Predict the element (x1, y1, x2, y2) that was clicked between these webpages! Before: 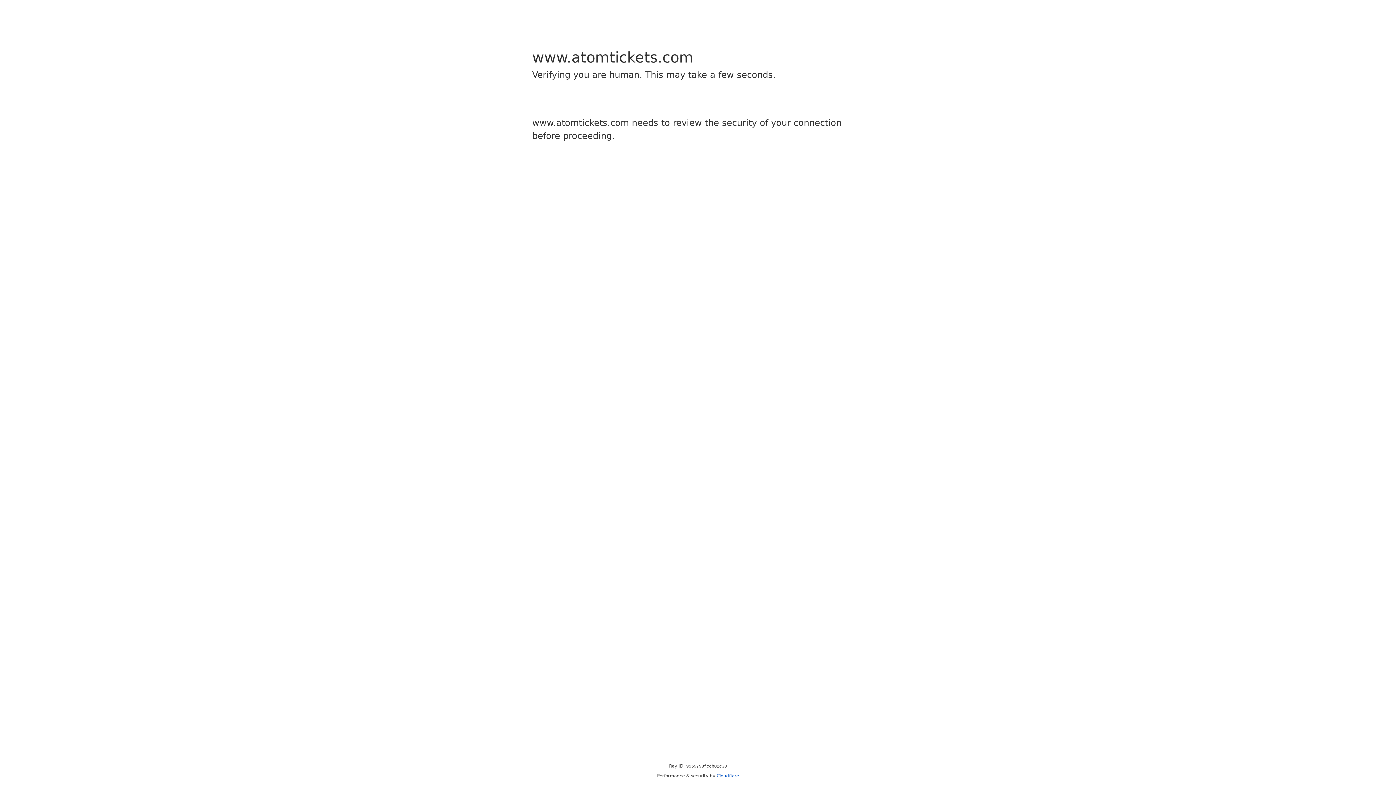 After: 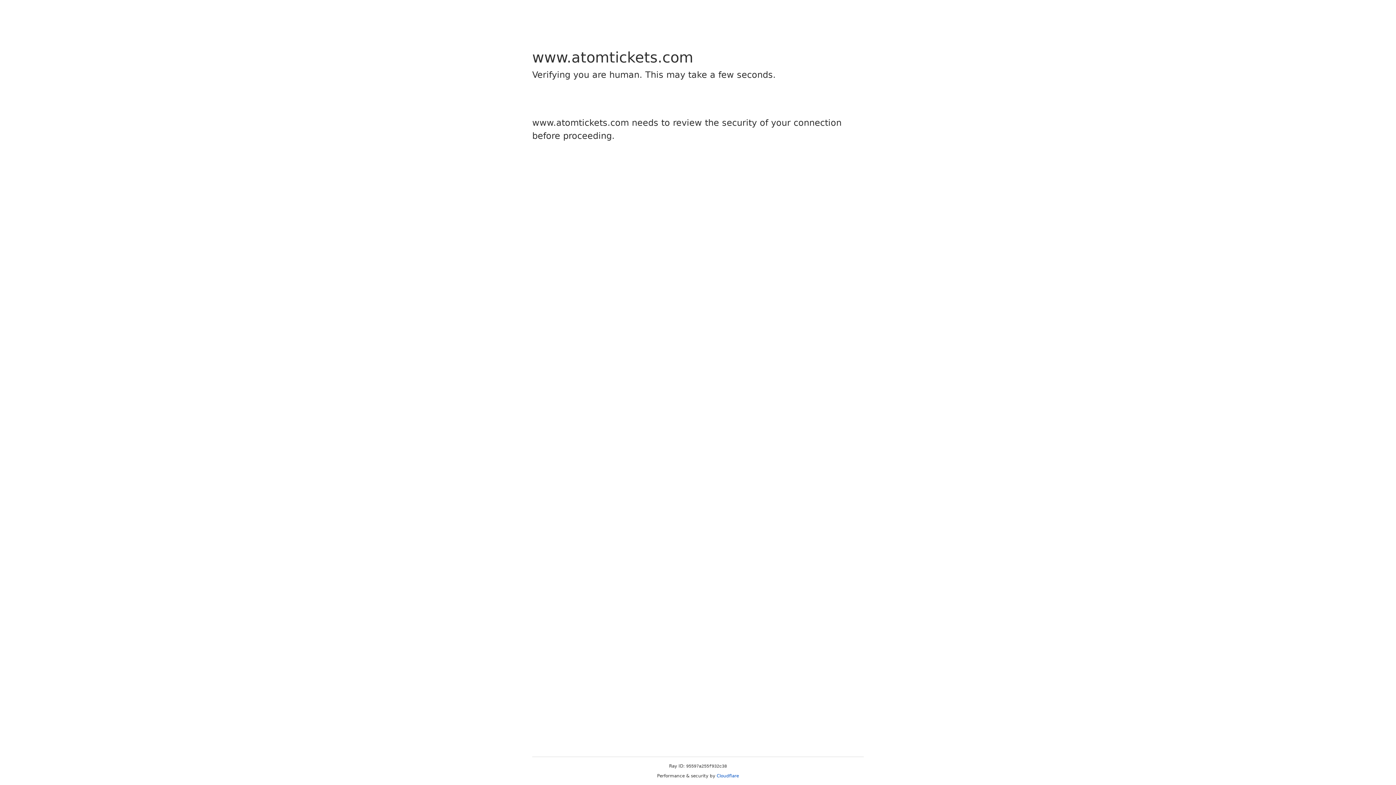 Action: label: Cloudflare bbox: (716, 773, 739, 778)